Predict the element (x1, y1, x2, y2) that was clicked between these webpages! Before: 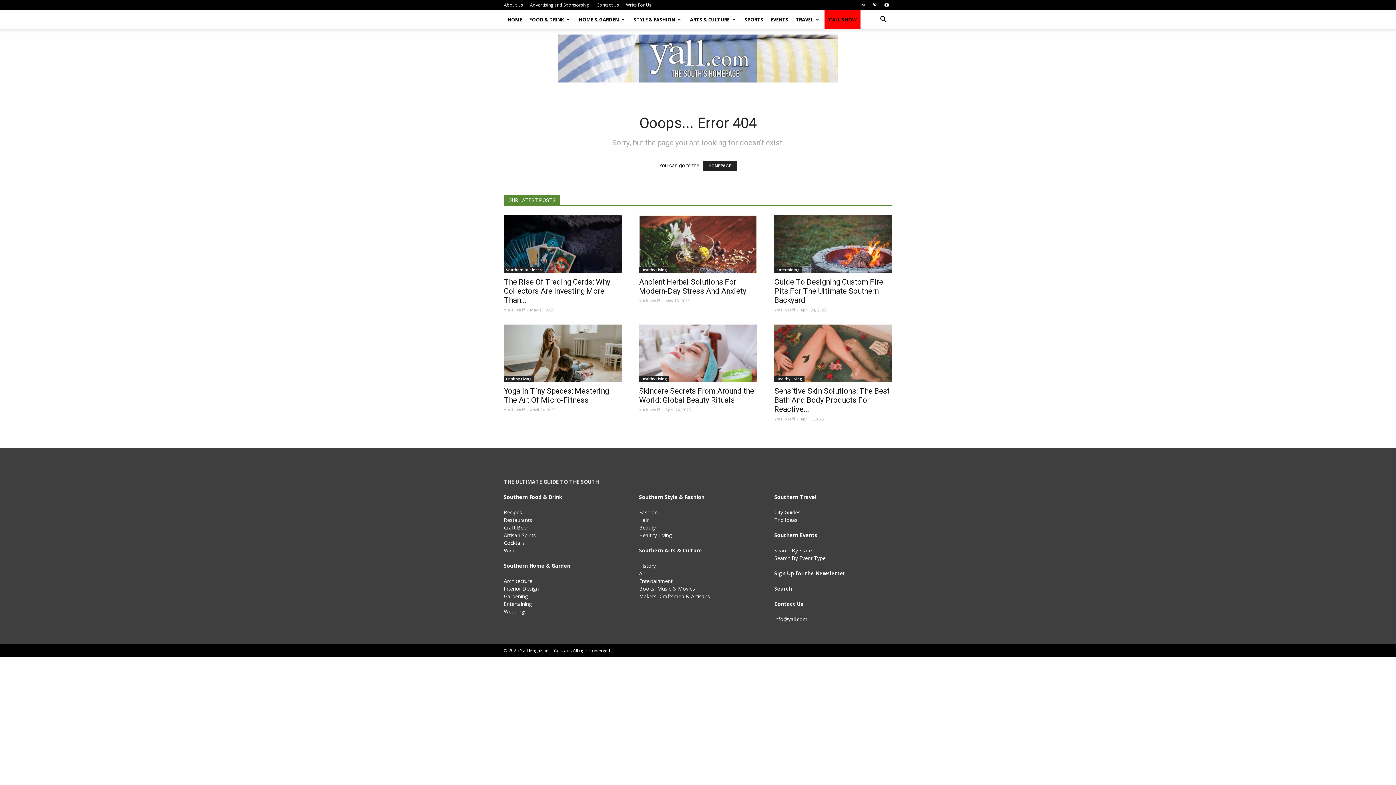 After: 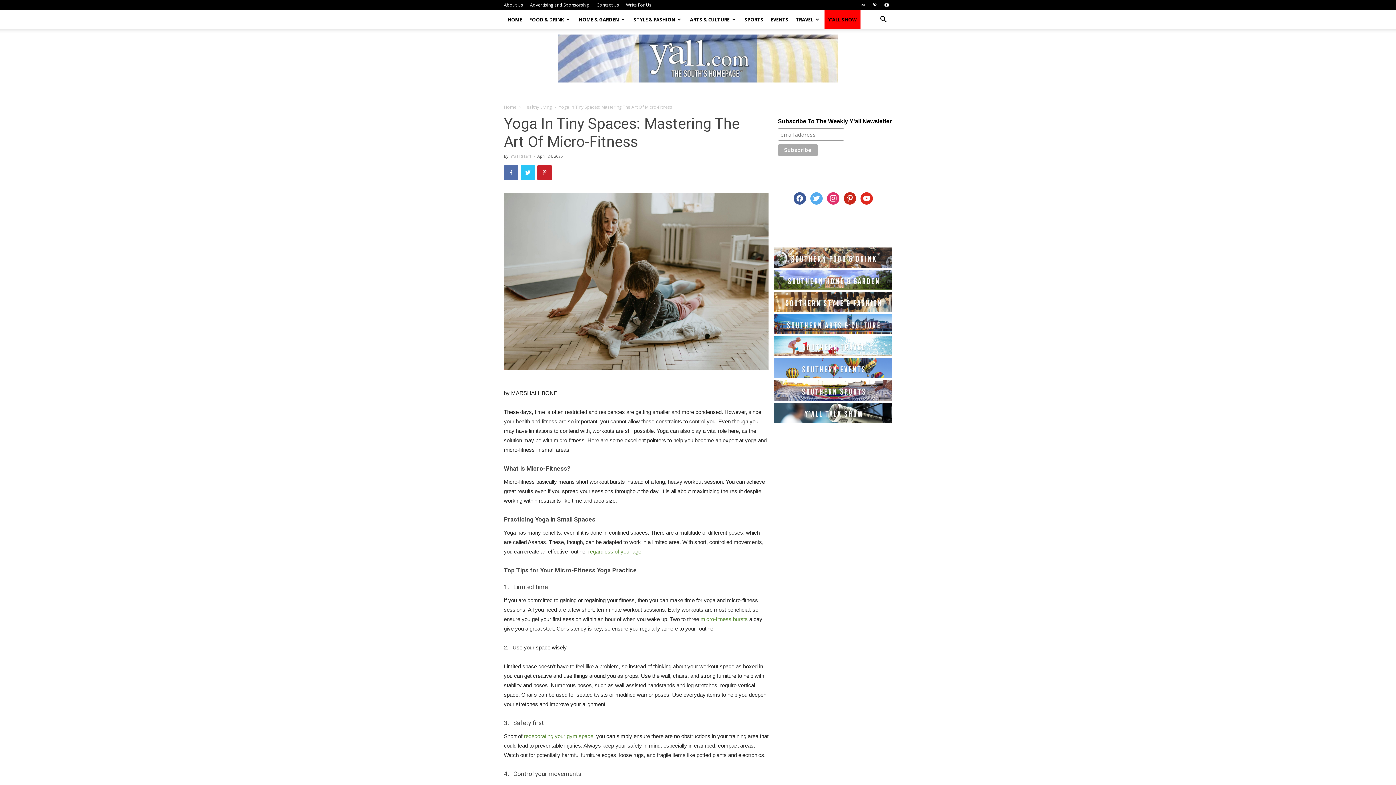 Action: bbox: (504, 324, 621, 382)